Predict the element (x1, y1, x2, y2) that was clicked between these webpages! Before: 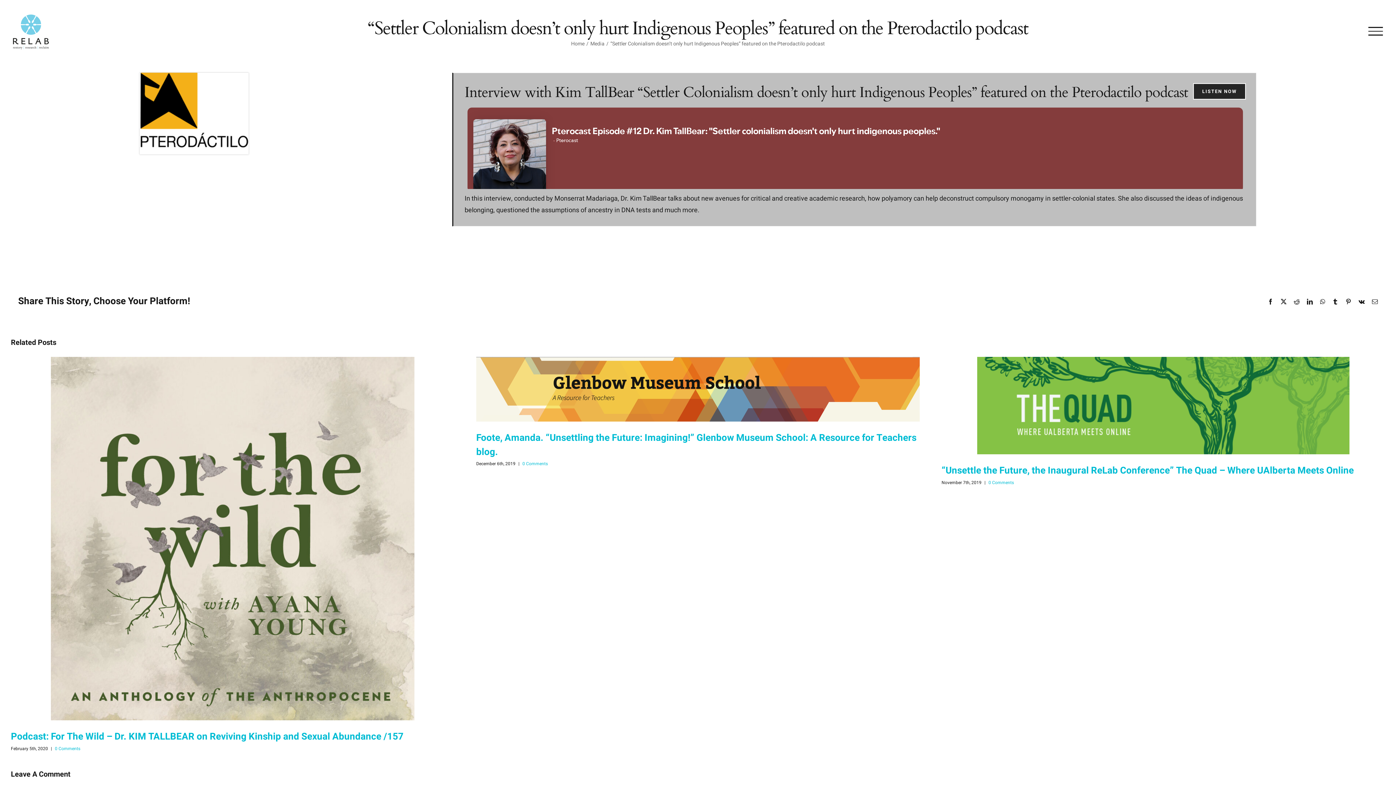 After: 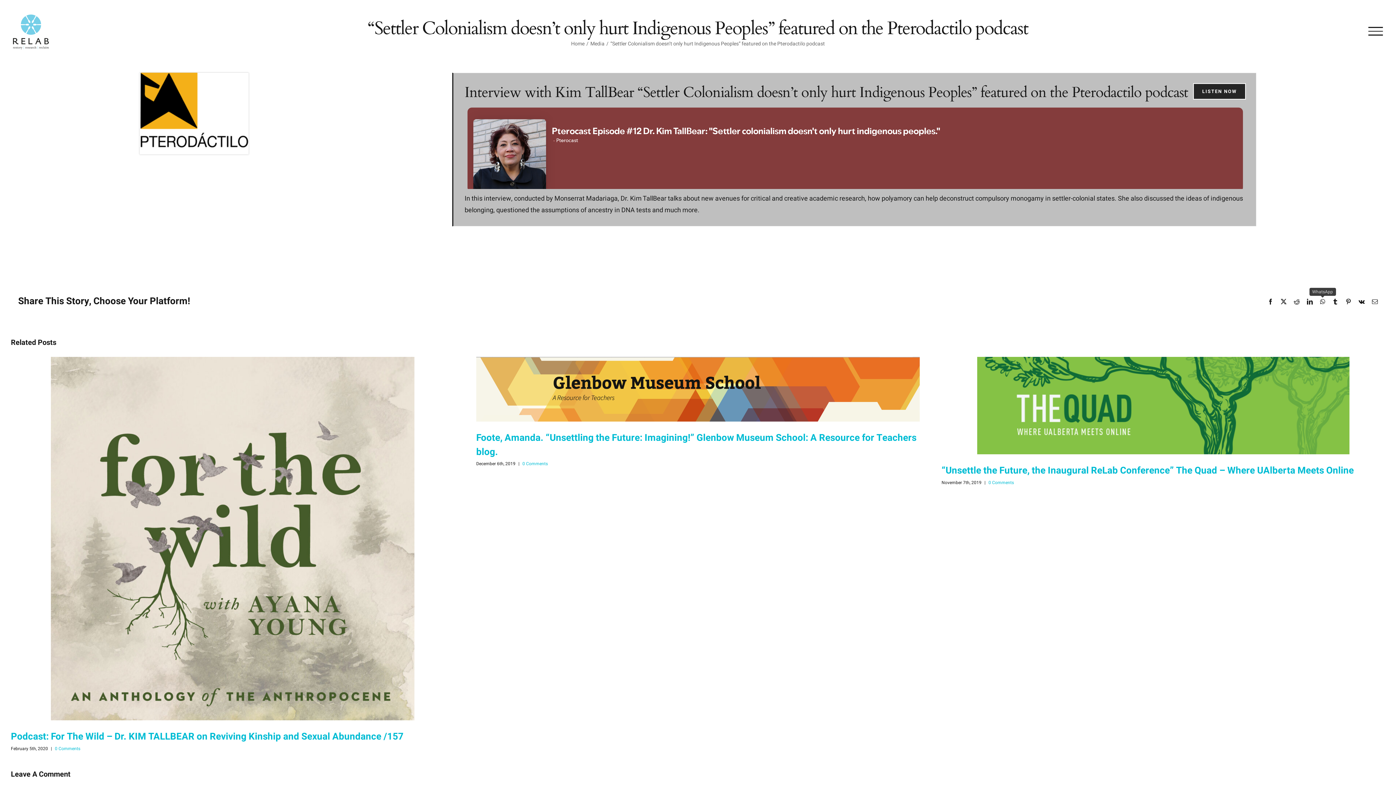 Action: label: WhatsApp bbox: (1320, 298, 1325, 304)